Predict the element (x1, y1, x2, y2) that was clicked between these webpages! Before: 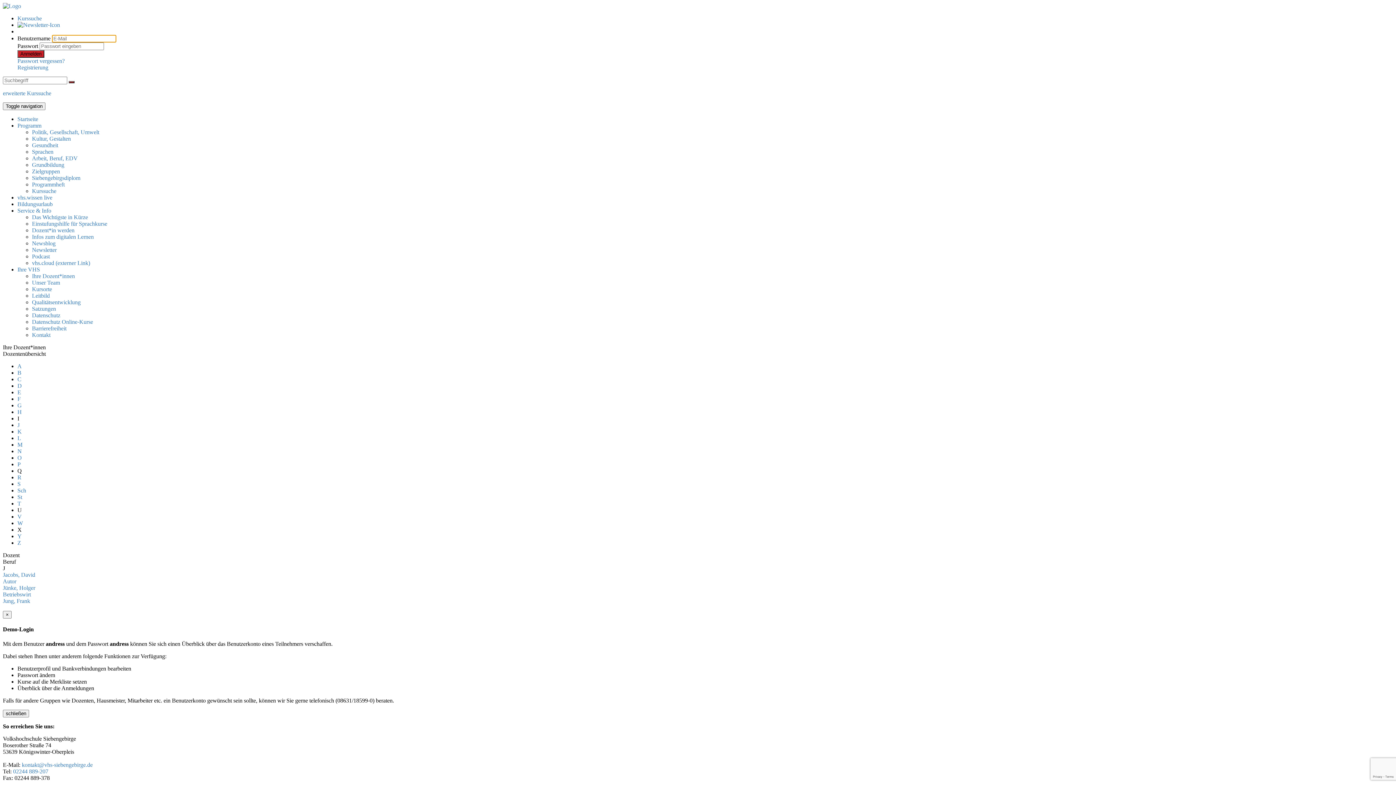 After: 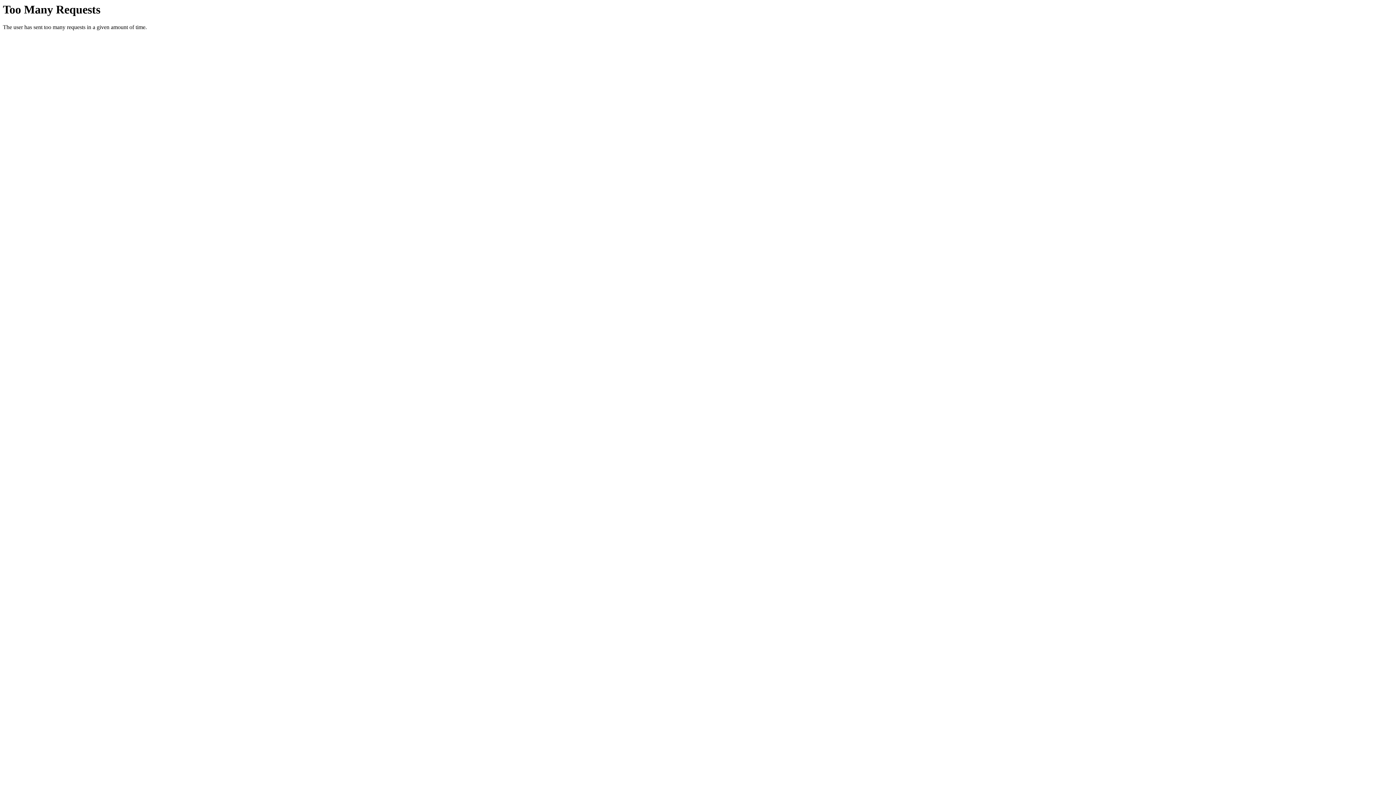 Action: label: N bbox: (17, 448, 21, 454)